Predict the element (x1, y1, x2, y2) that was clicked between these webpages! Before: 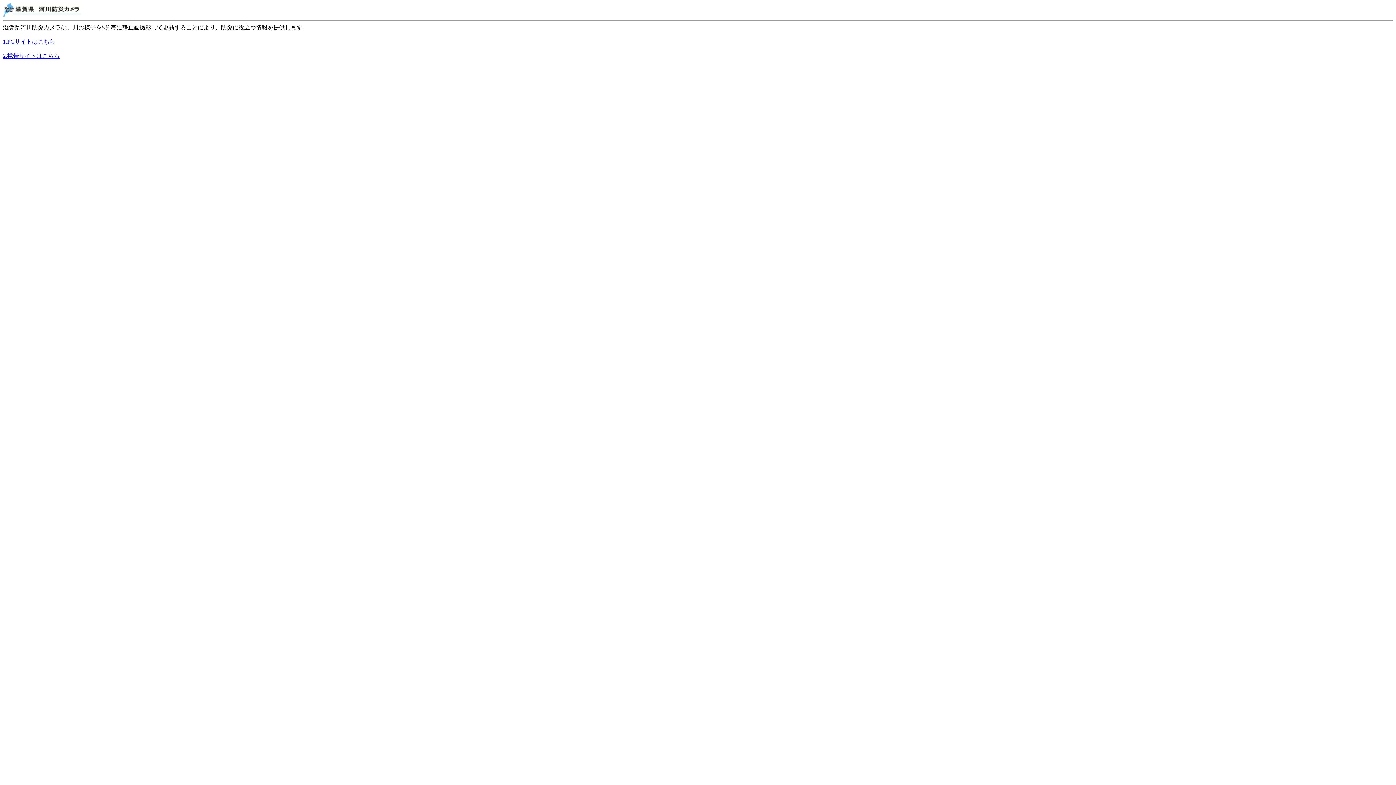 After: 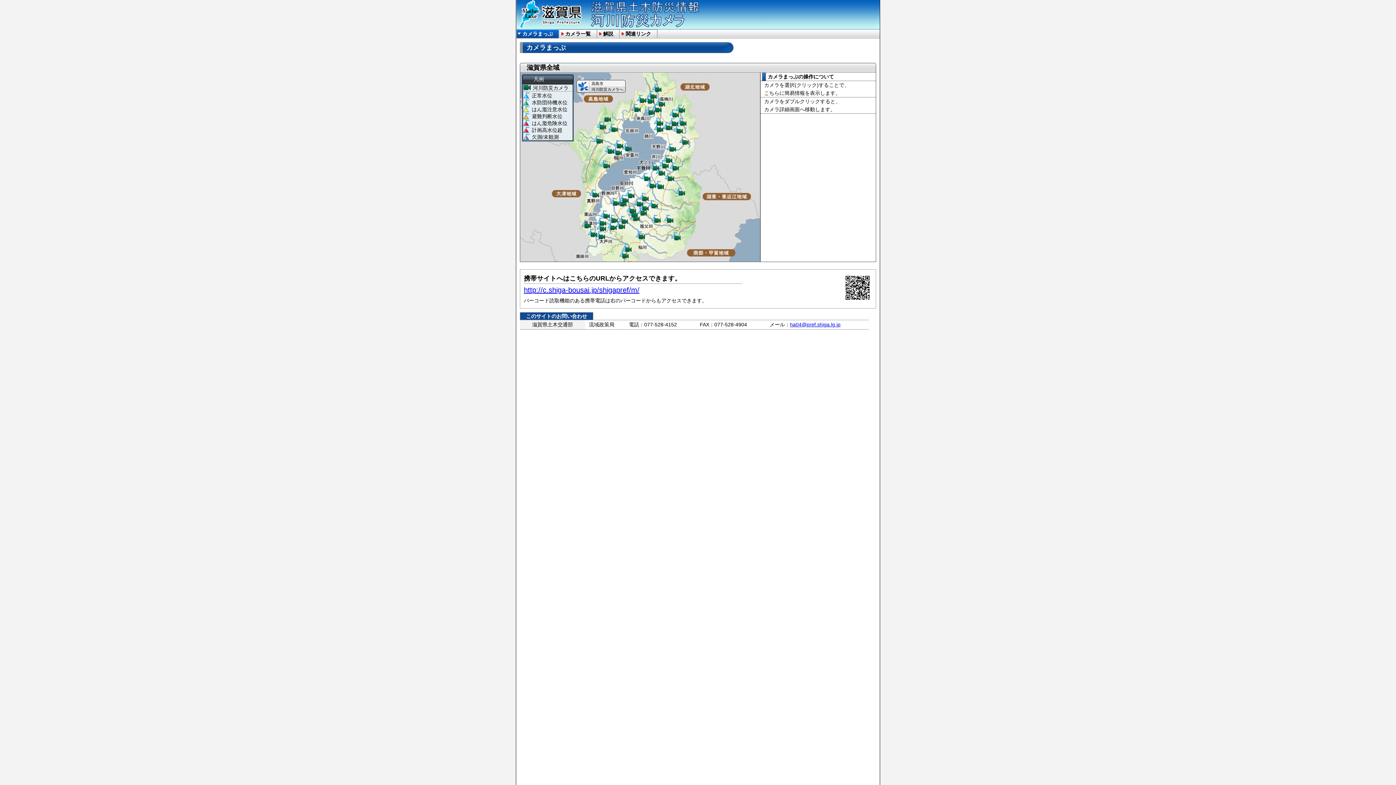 Action: label: 1.PCサイトはこちら bbox: (2, 38, 55, 44)